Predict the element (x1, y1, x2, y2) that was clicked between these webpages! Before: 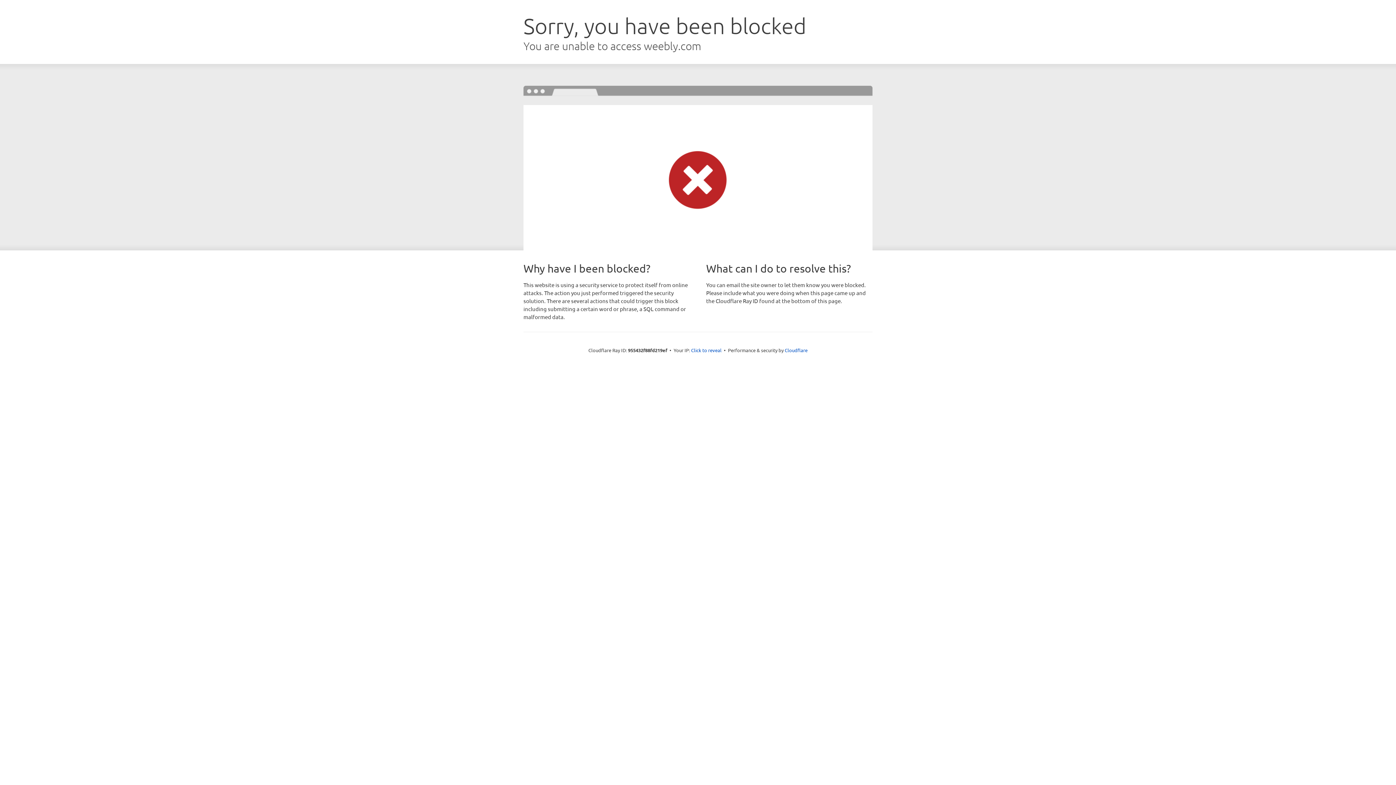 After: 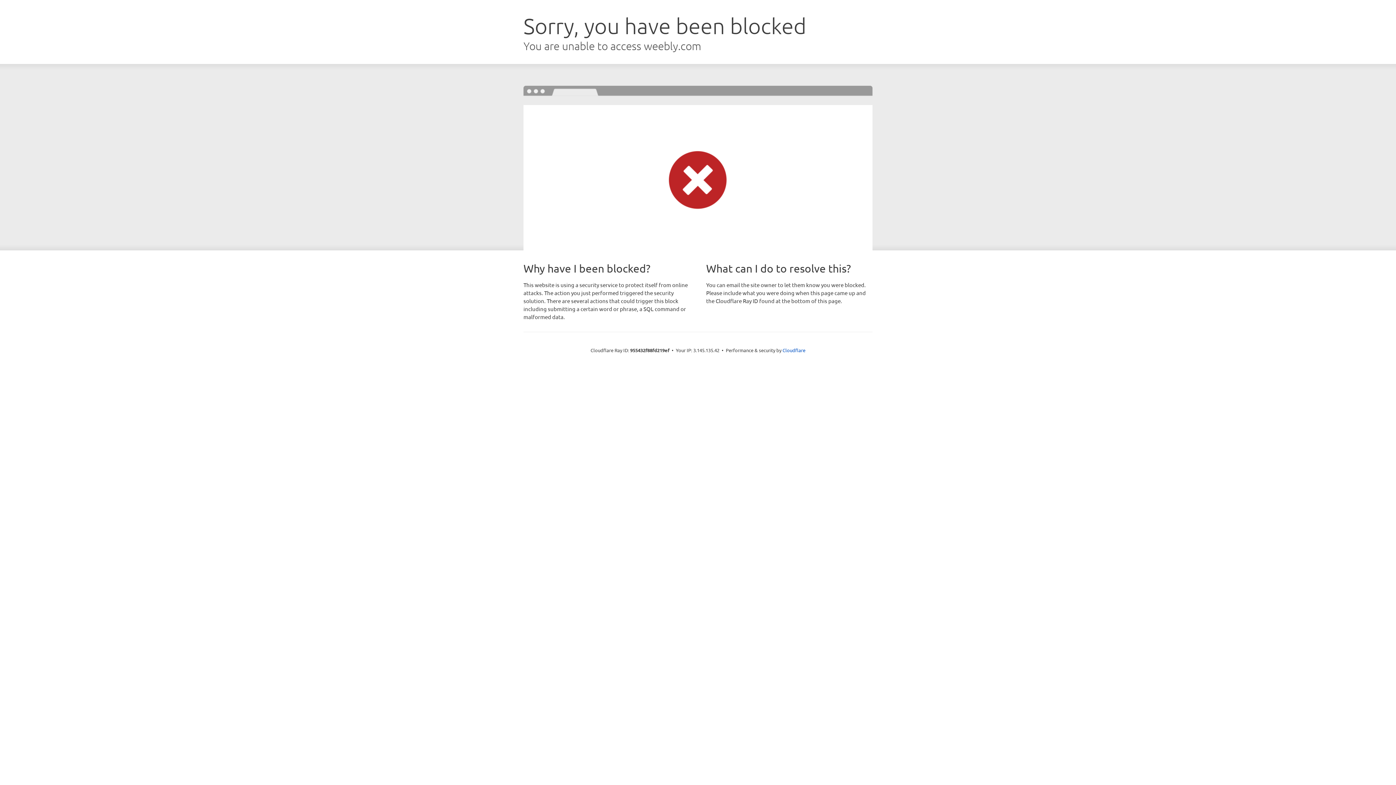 Action: bbox: (691, 346, 721, 353) label: Click to reveal